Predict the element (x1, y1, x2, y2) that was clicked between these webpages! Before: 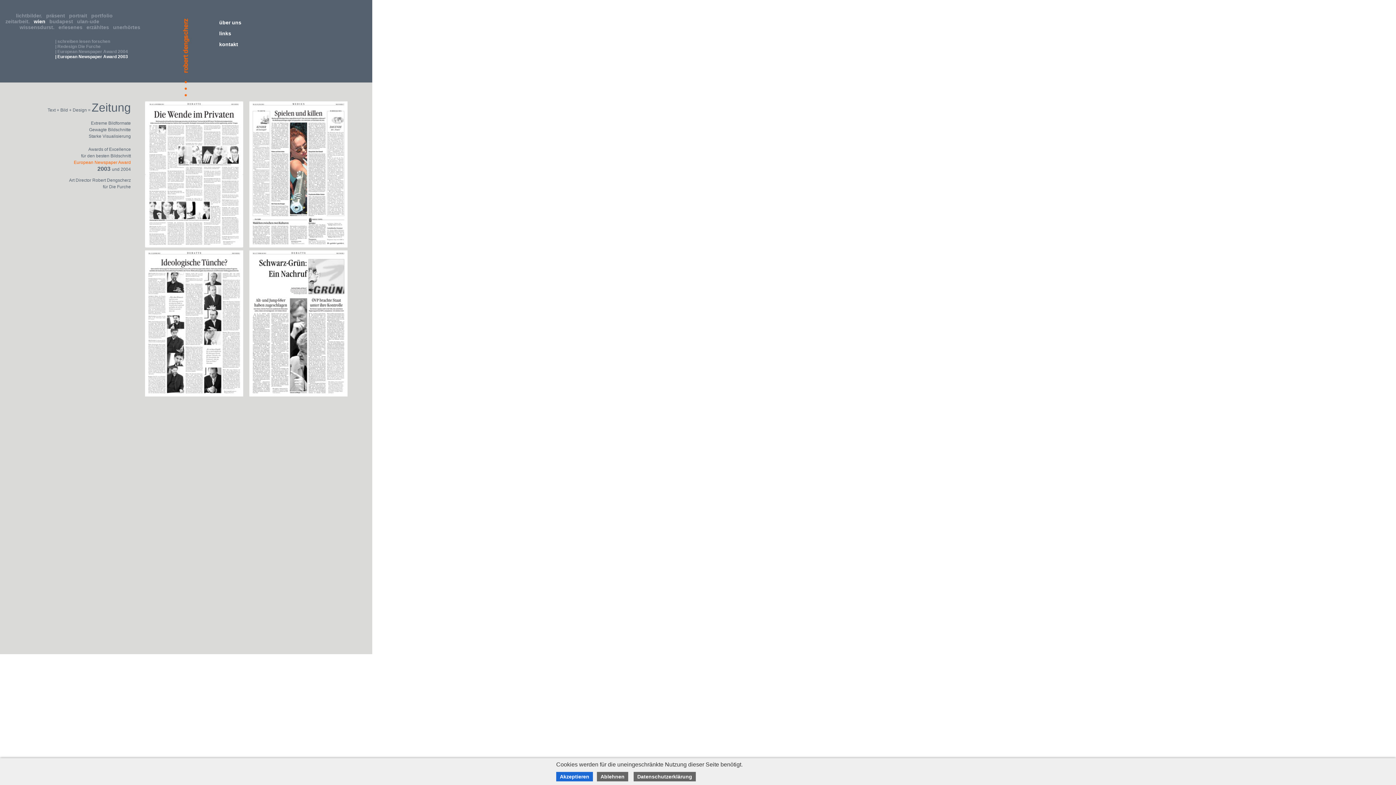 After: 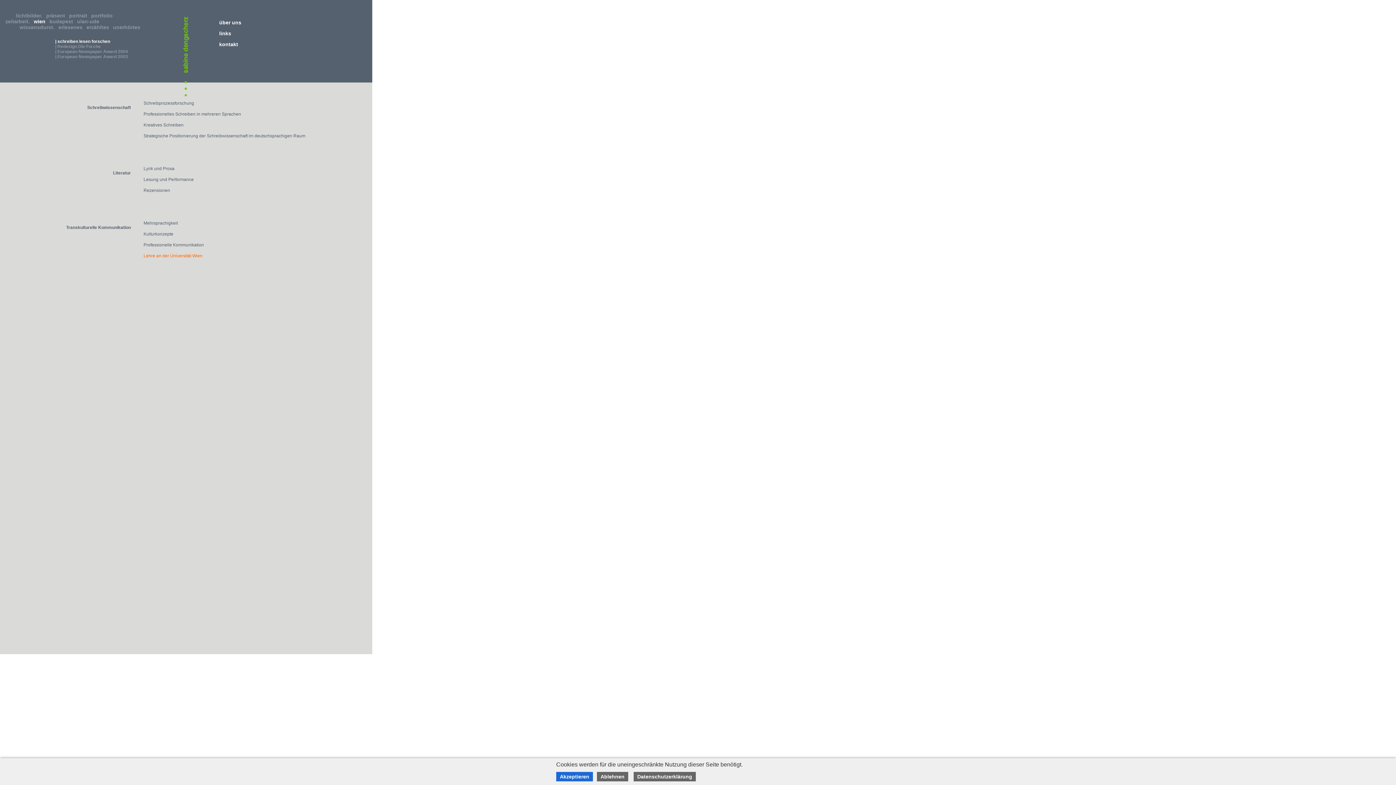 Action: bbox: (33, 18, 48, 24) label: wien  